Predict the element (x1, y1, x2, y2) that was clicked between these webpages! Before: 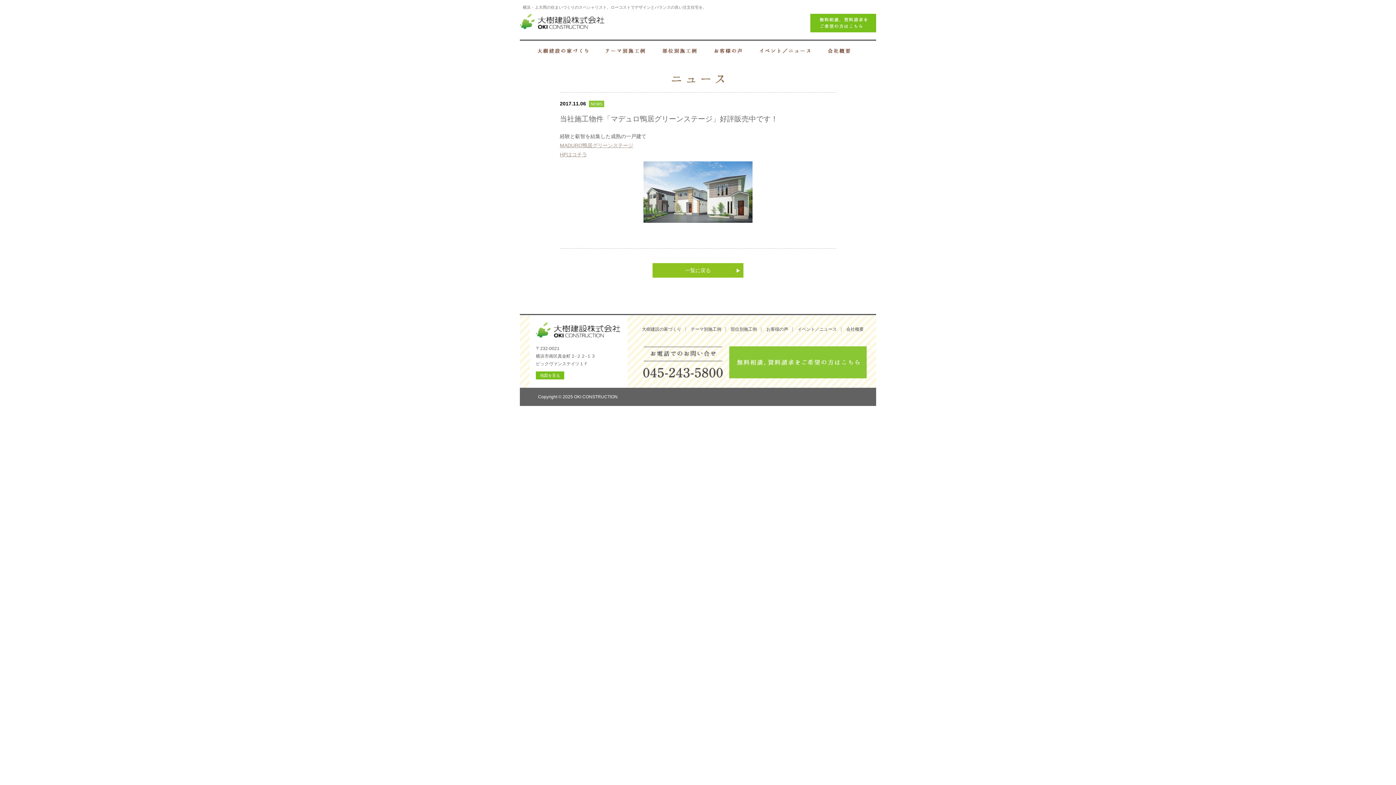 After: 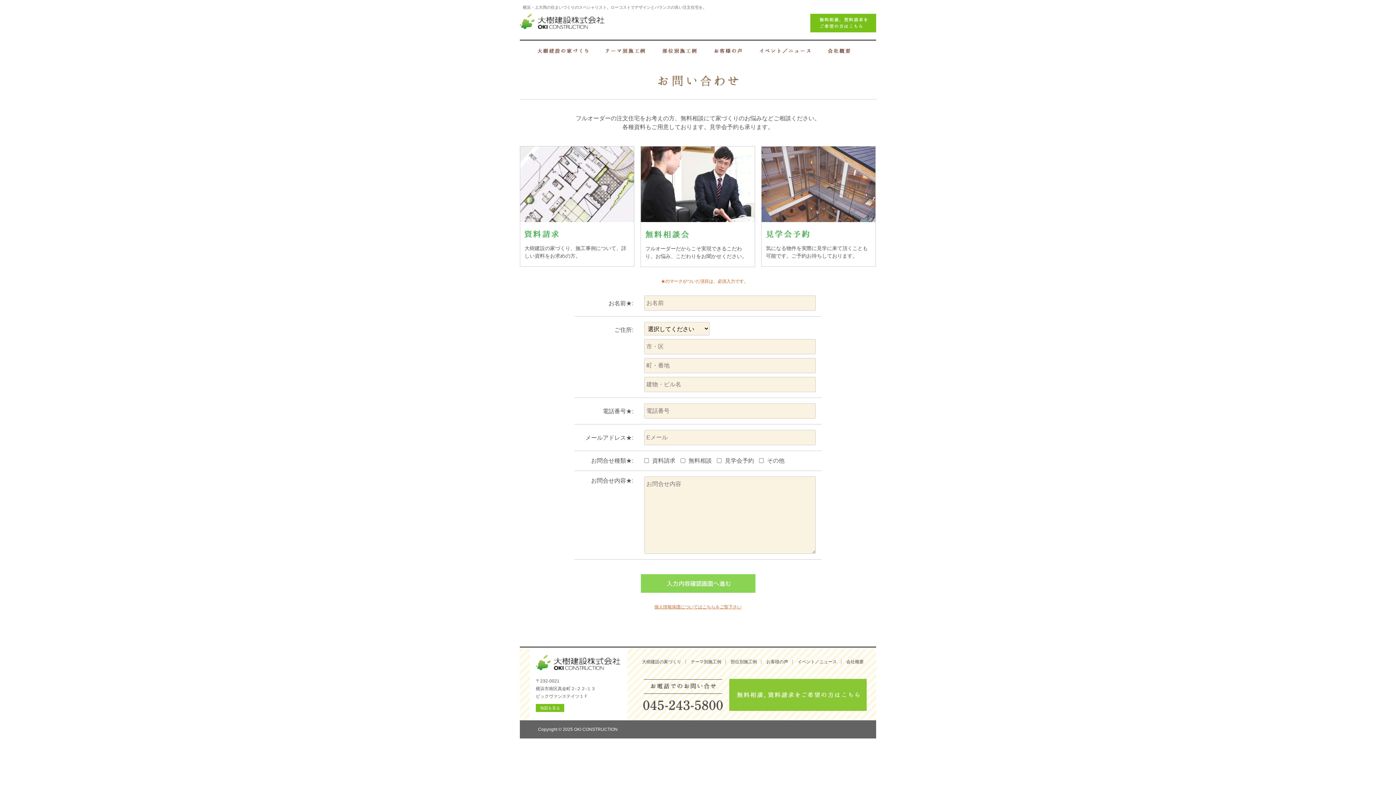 Action: label: 無料相談、資料請求をご希望の方はこちら bbox: (729, 346, 866, 378)